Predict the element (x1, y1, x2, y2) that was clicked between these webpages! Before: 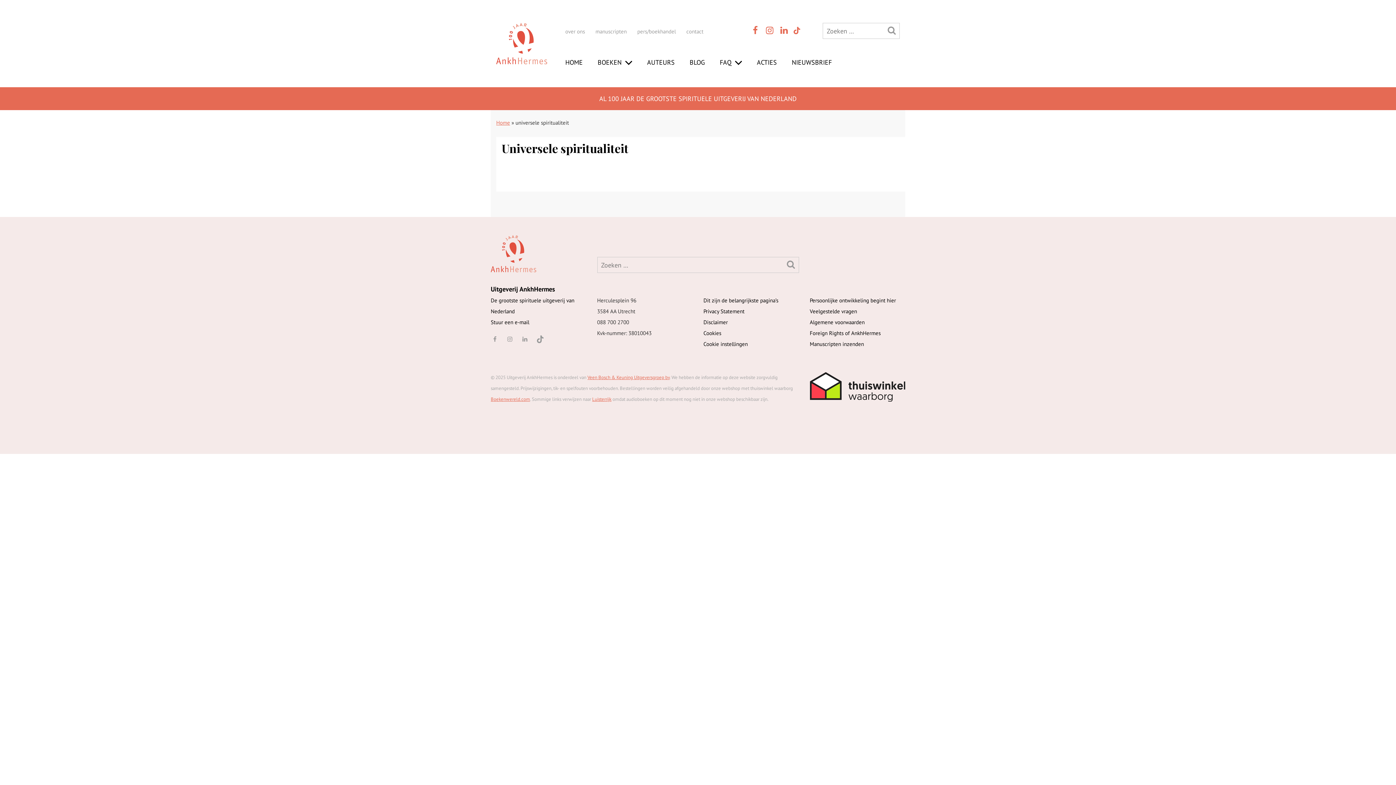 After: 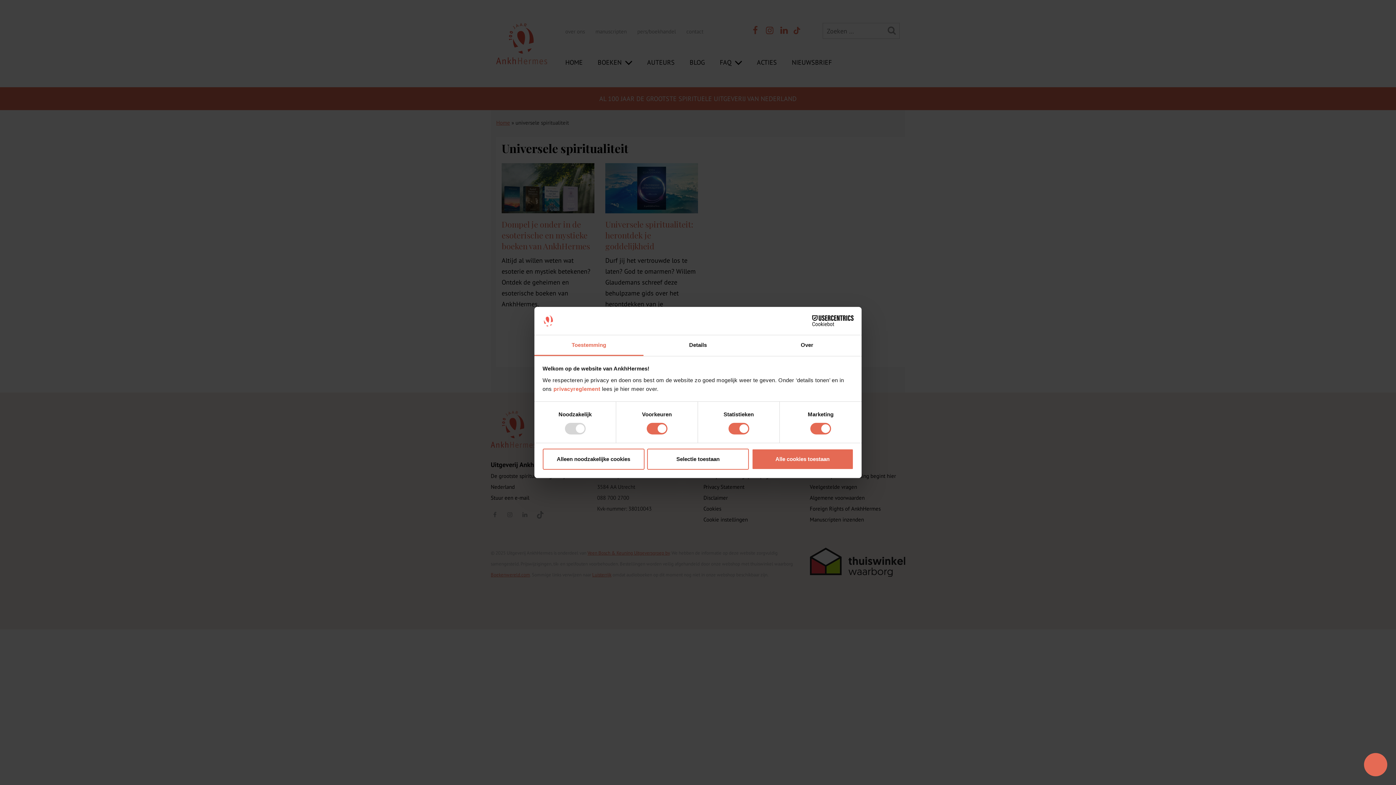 Action: label: facebook bbox: (749, 24, 761, 35)